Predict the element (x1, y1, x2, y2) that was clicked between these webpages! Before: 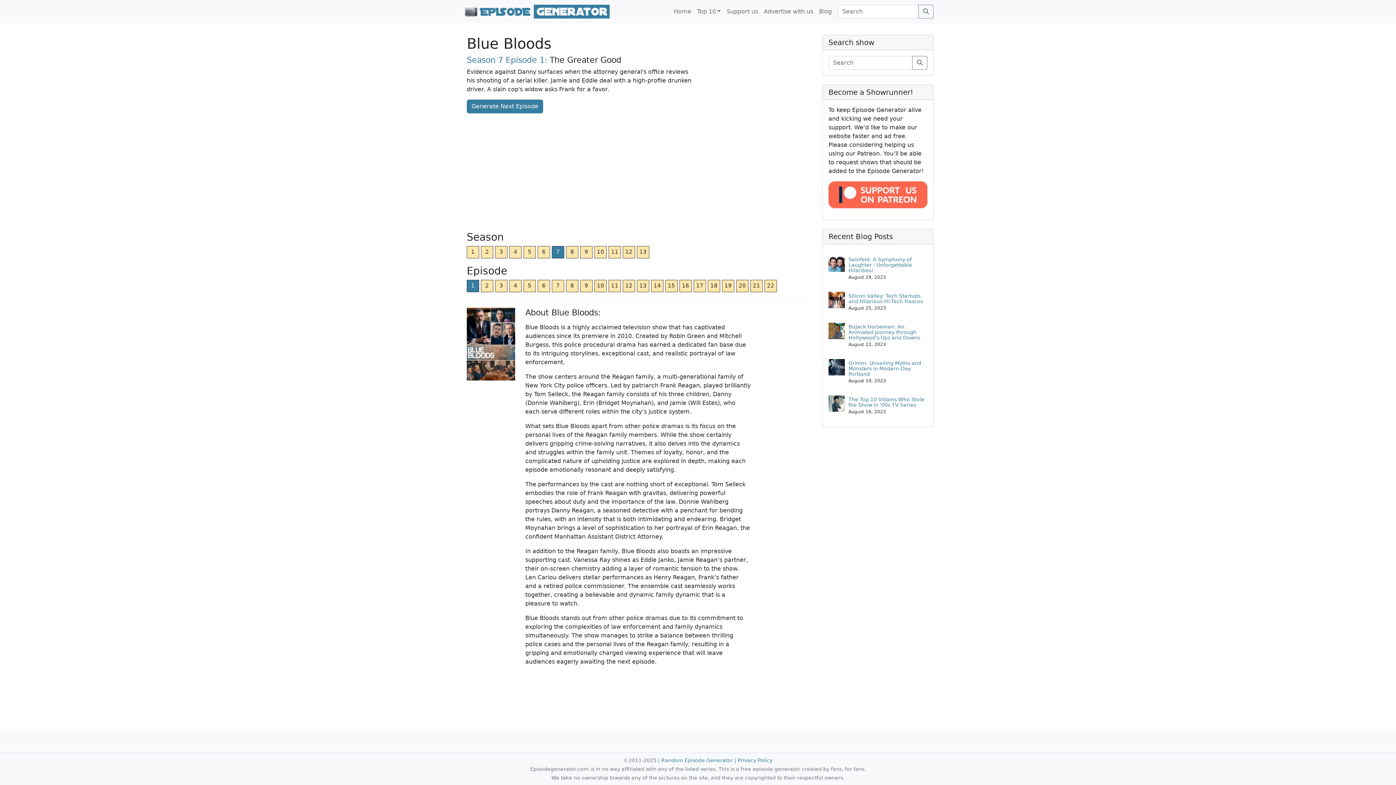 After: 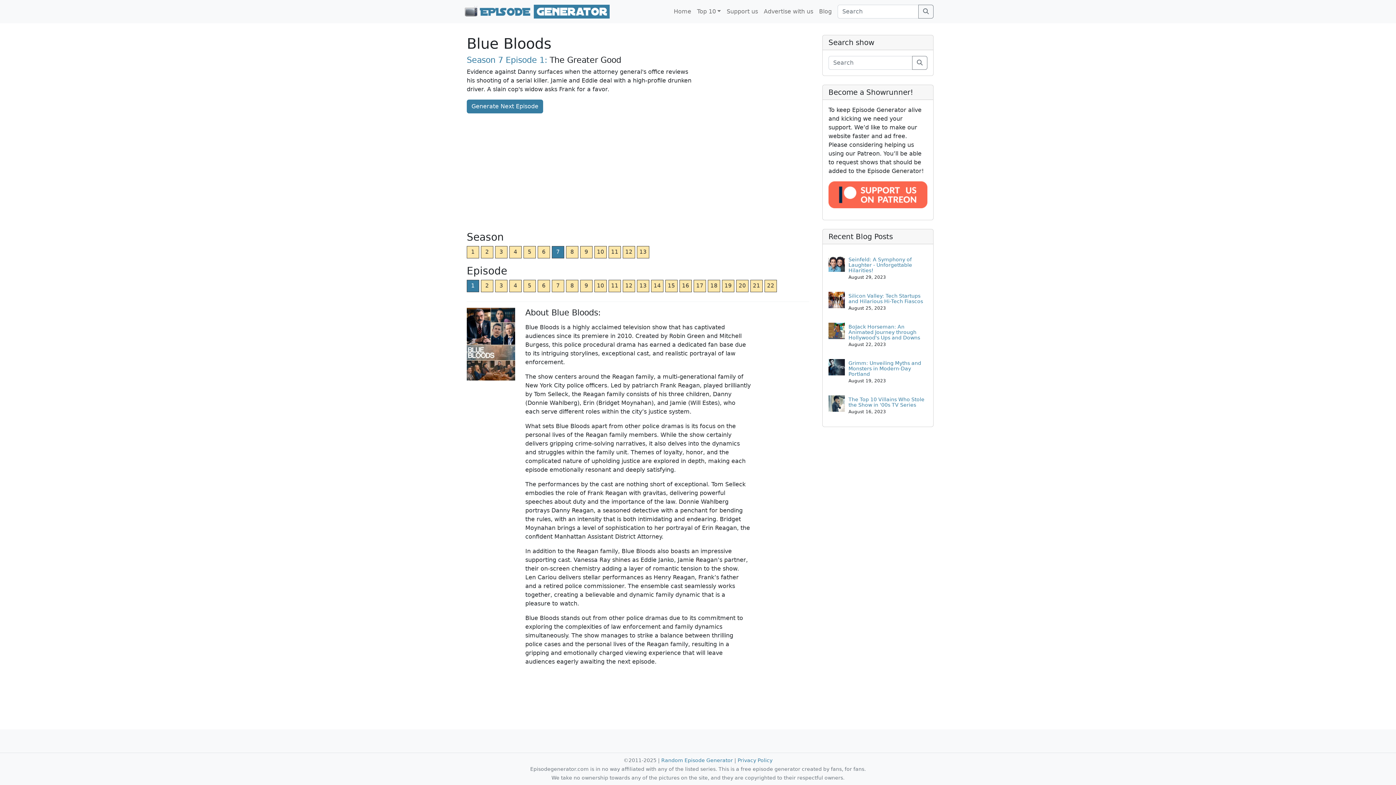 Action: bbox: (552, 246, 564, 258) label: 7